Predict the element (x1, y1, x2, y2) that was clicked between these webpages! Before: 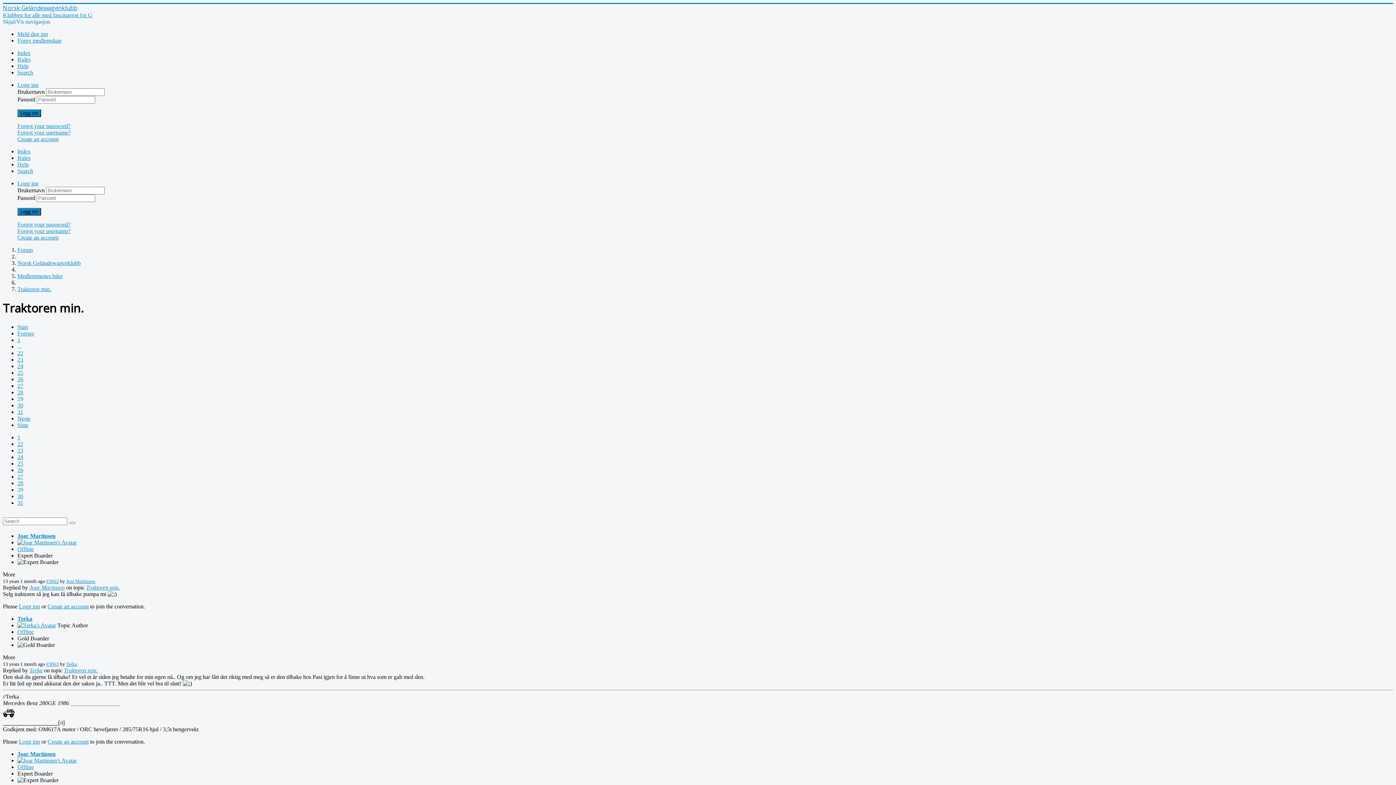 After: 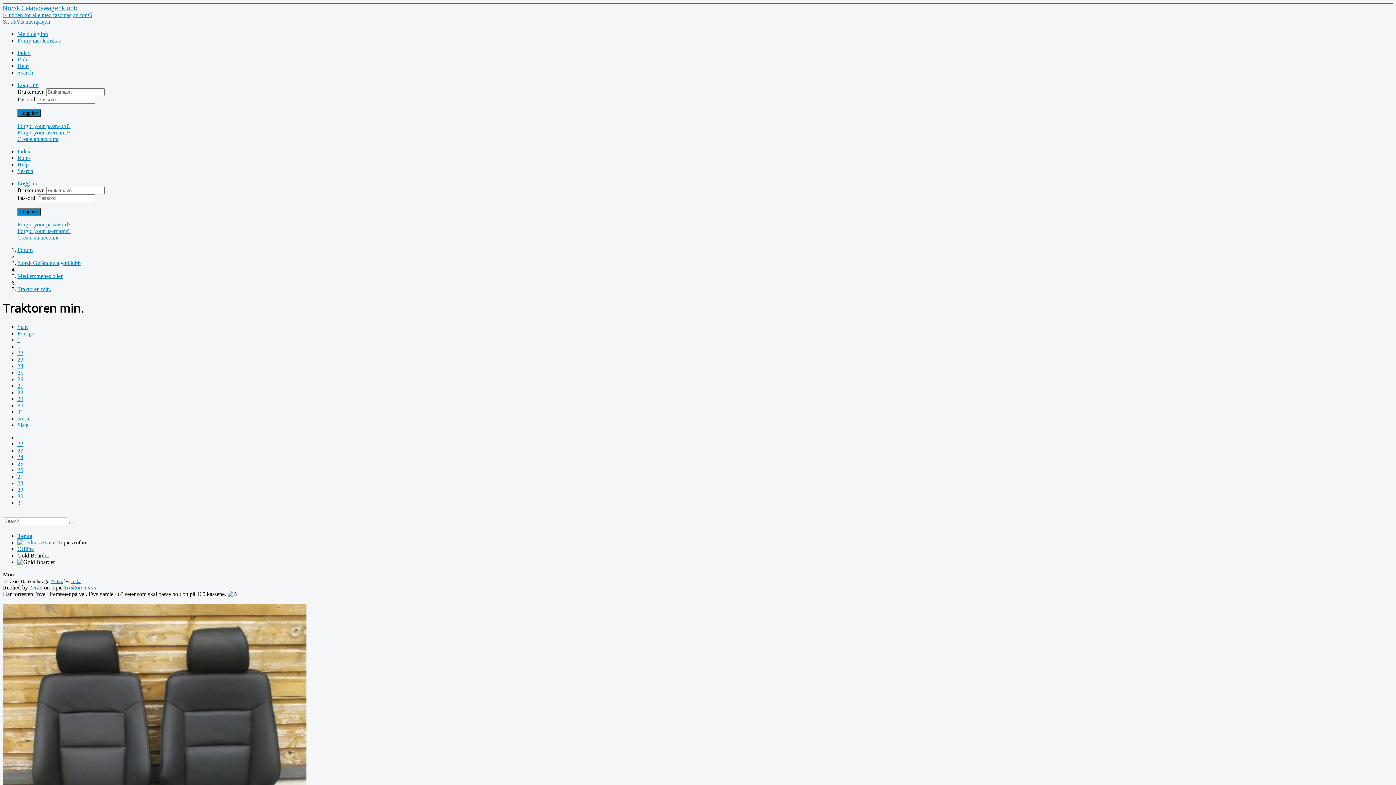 Action: label: Siste bbox: (17, 422, 28, 428)